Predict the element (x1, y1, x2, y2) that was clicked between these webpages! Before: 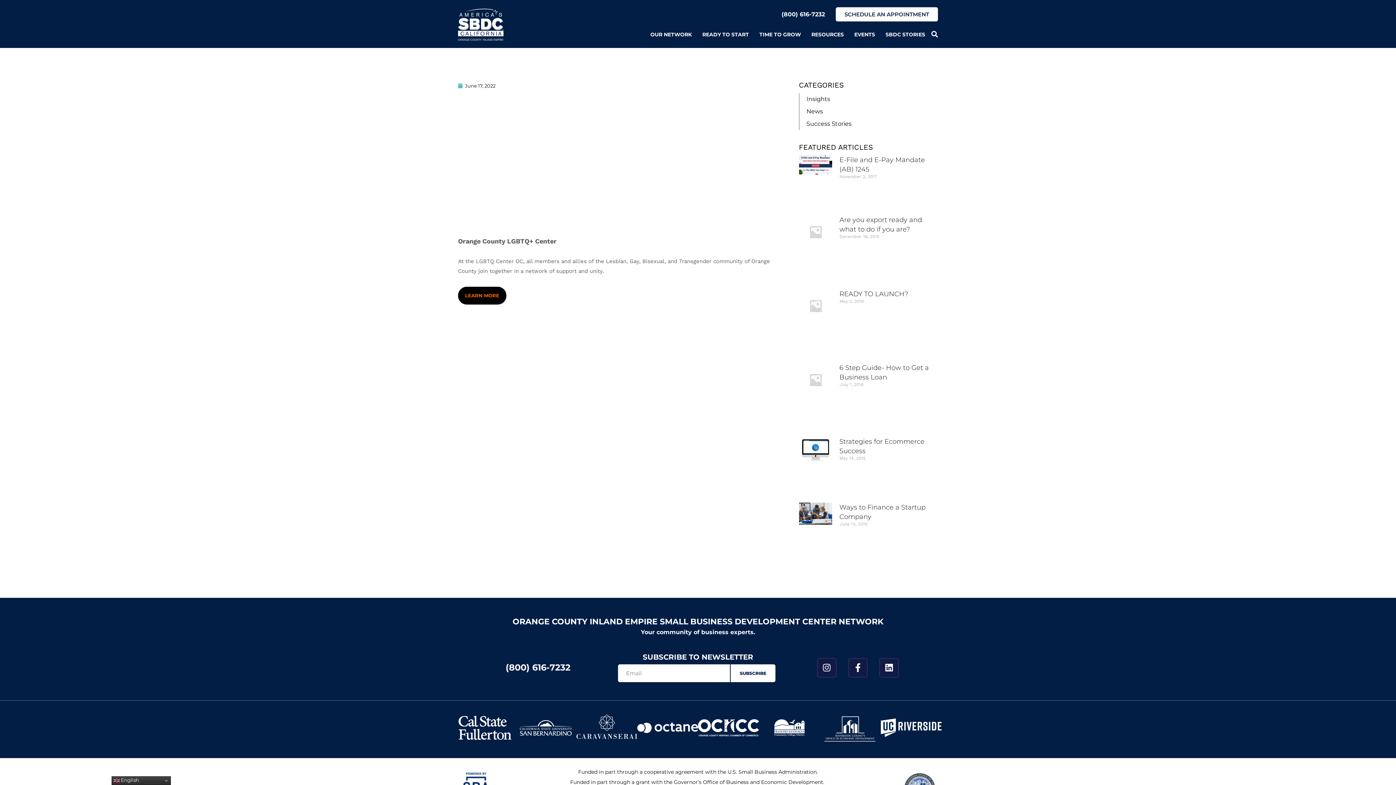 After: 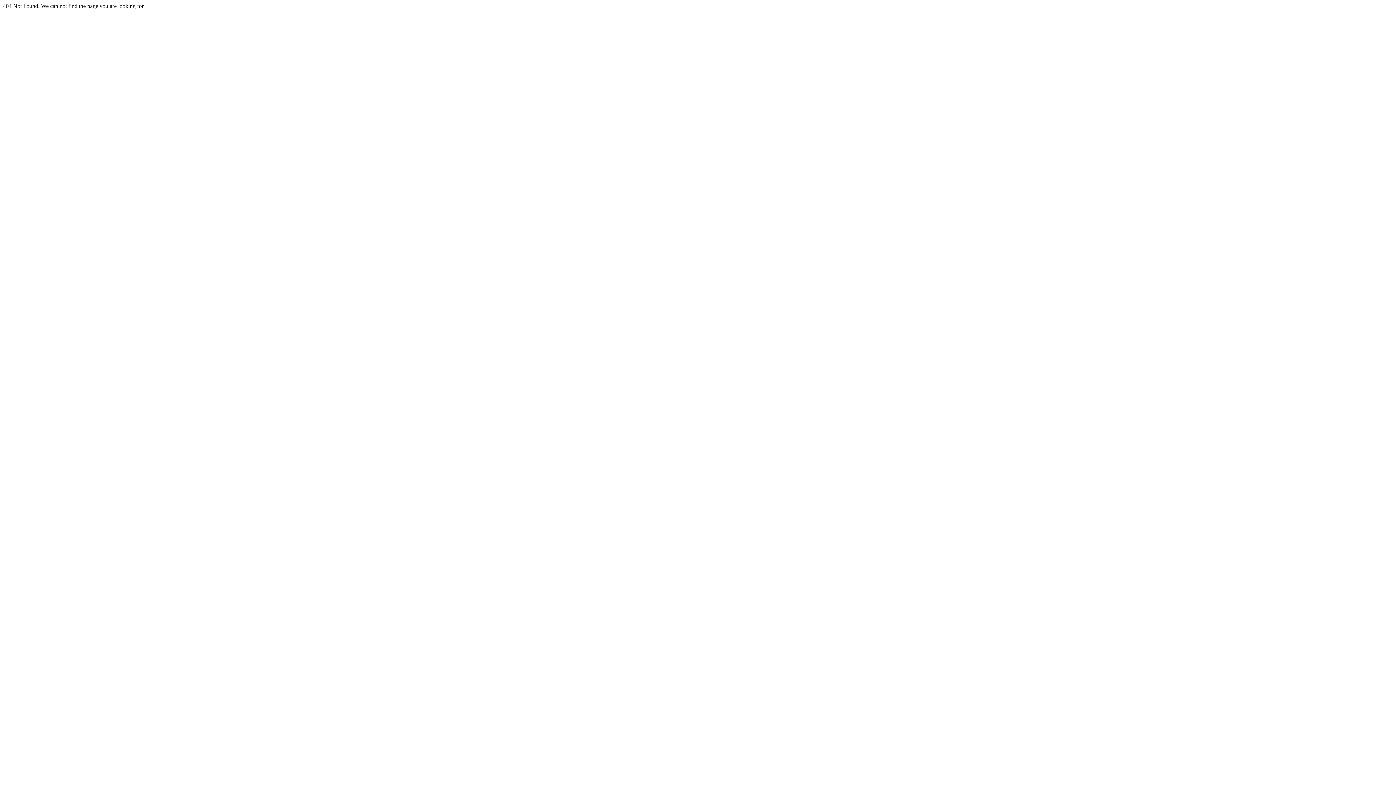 Action: label: June 17, 2022 bbox: (458, 80, 495, 90)